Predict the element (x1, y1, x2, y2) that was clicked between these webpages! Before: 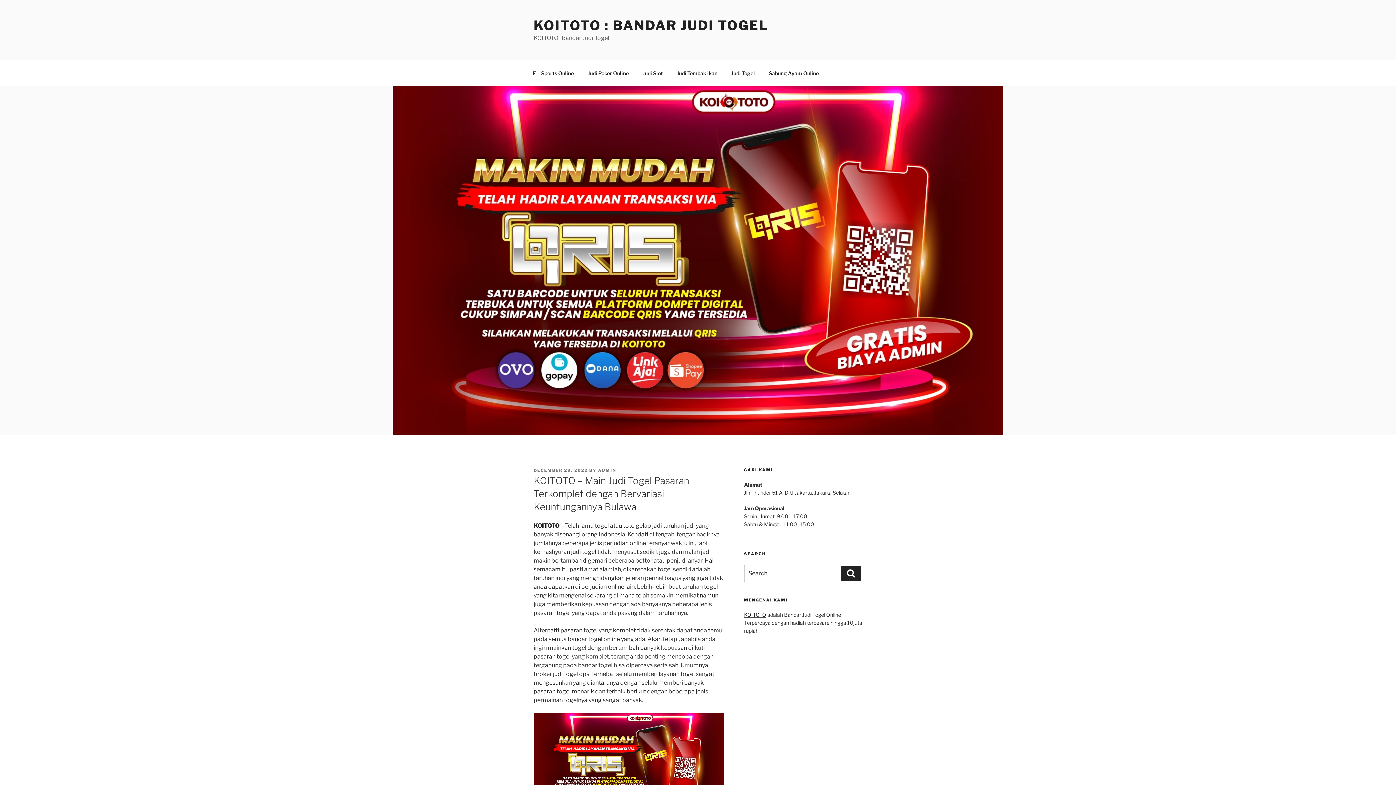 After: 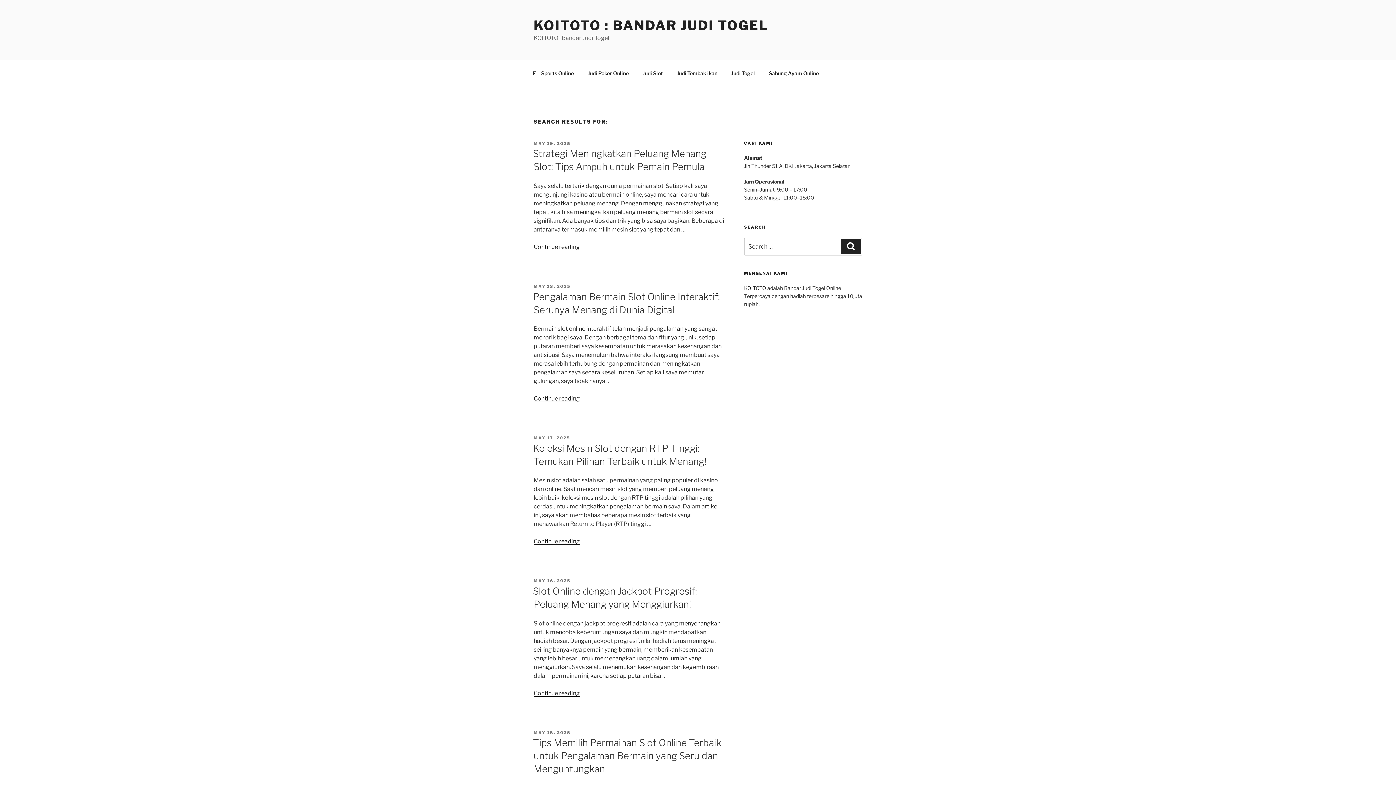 Action: bbox: (841, 566, 861, 581) label: Search